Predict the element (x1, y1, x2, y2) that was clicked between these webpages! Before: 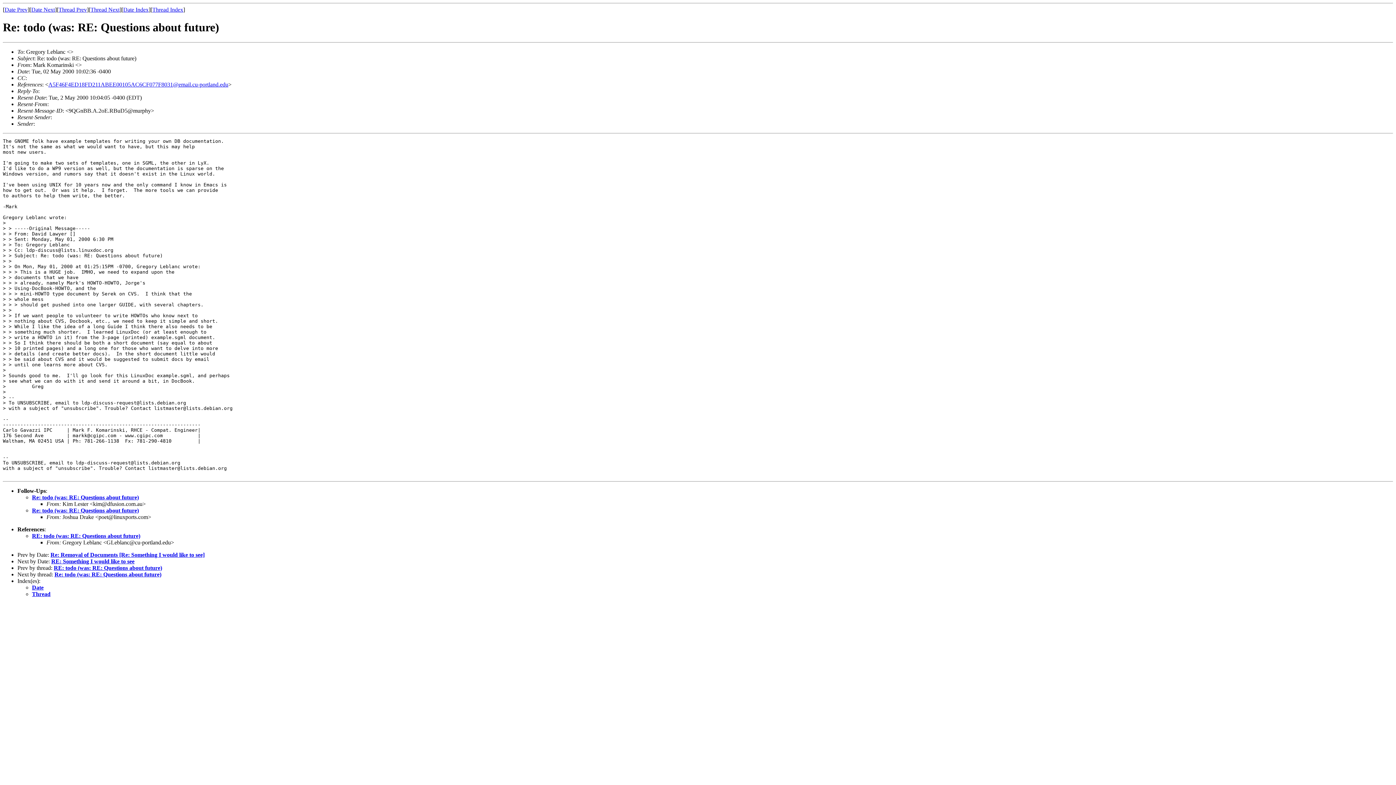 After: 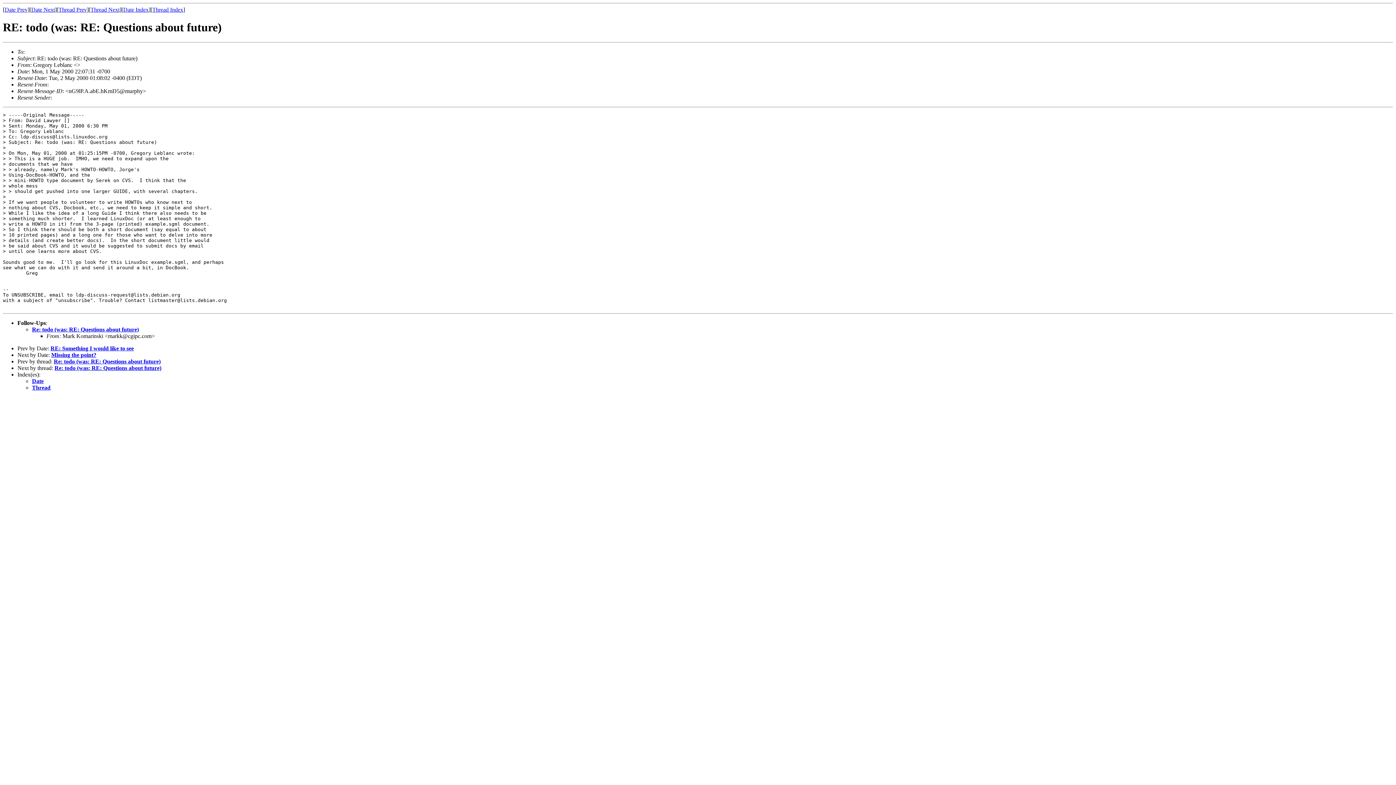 Action: bbox: (53, 565, 162, 571) label: RE: todo (was: RE: Questions about future)